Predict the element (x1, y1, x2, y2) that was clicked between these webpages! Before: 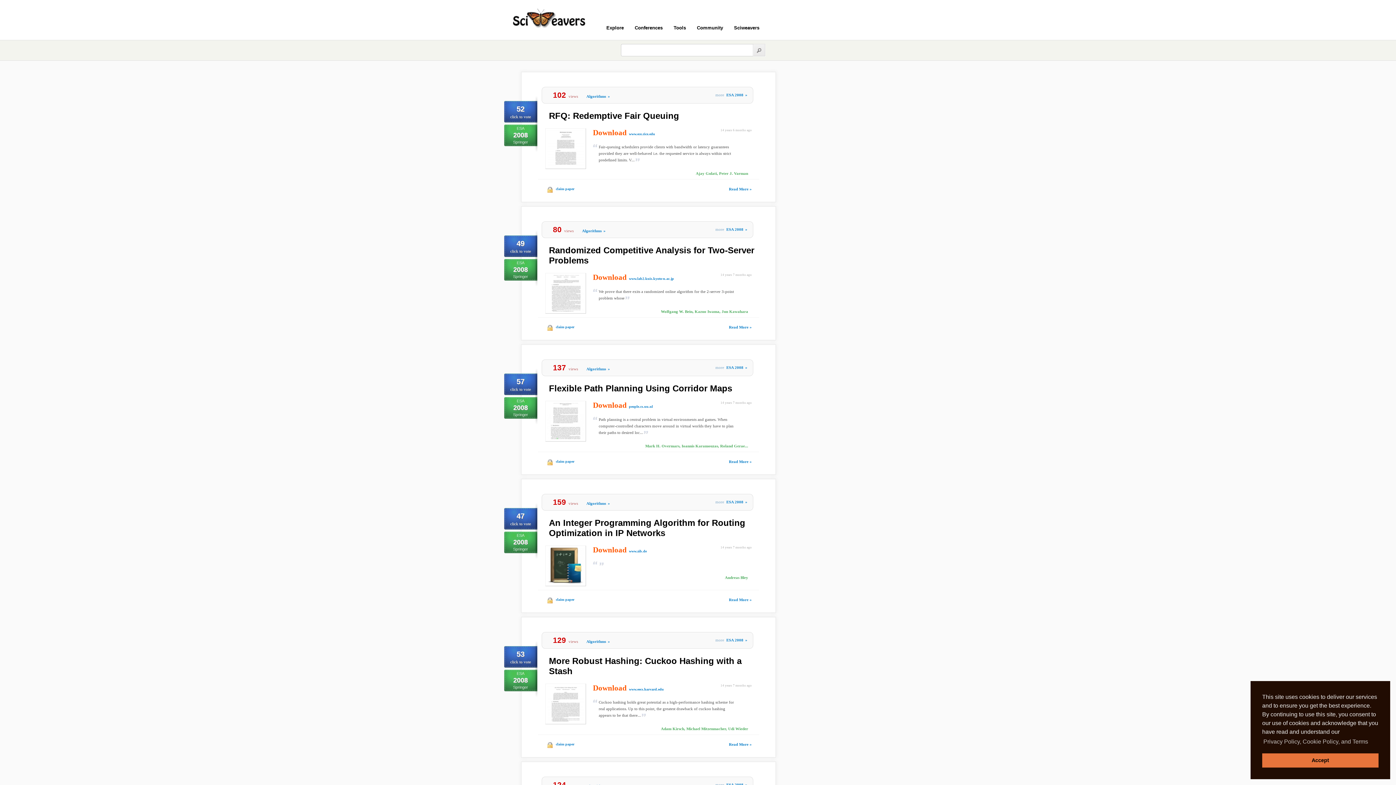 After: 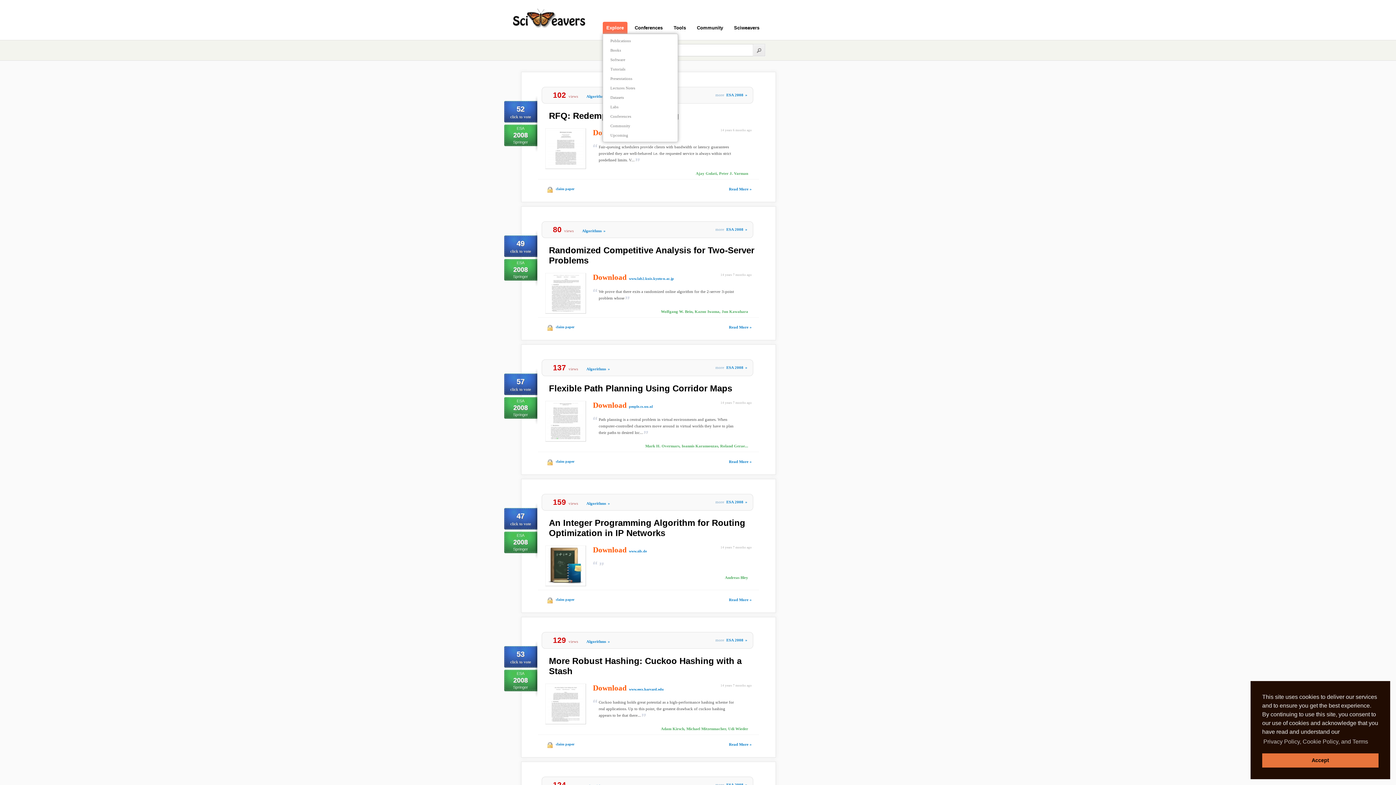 Action: bbox: (602, 21, 627, 33) label: Explore